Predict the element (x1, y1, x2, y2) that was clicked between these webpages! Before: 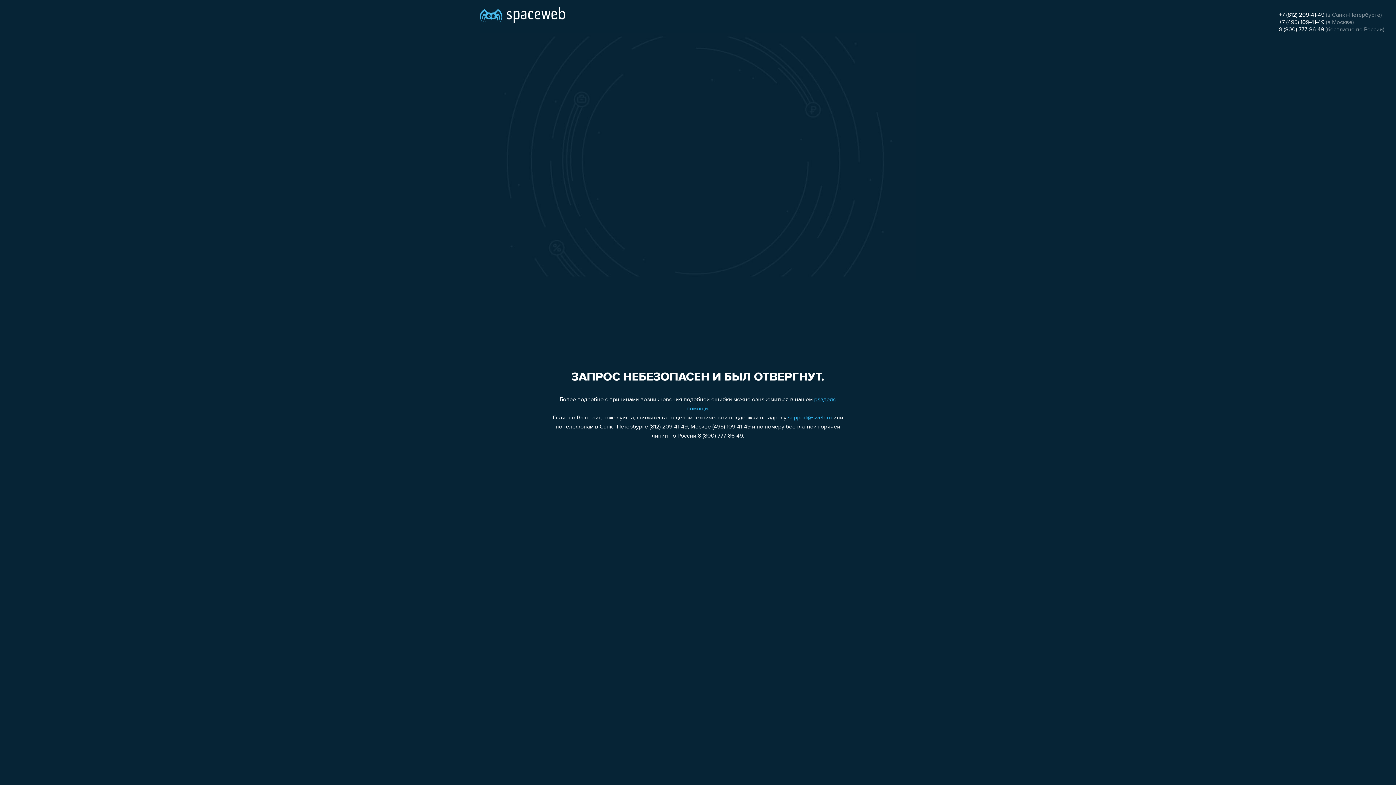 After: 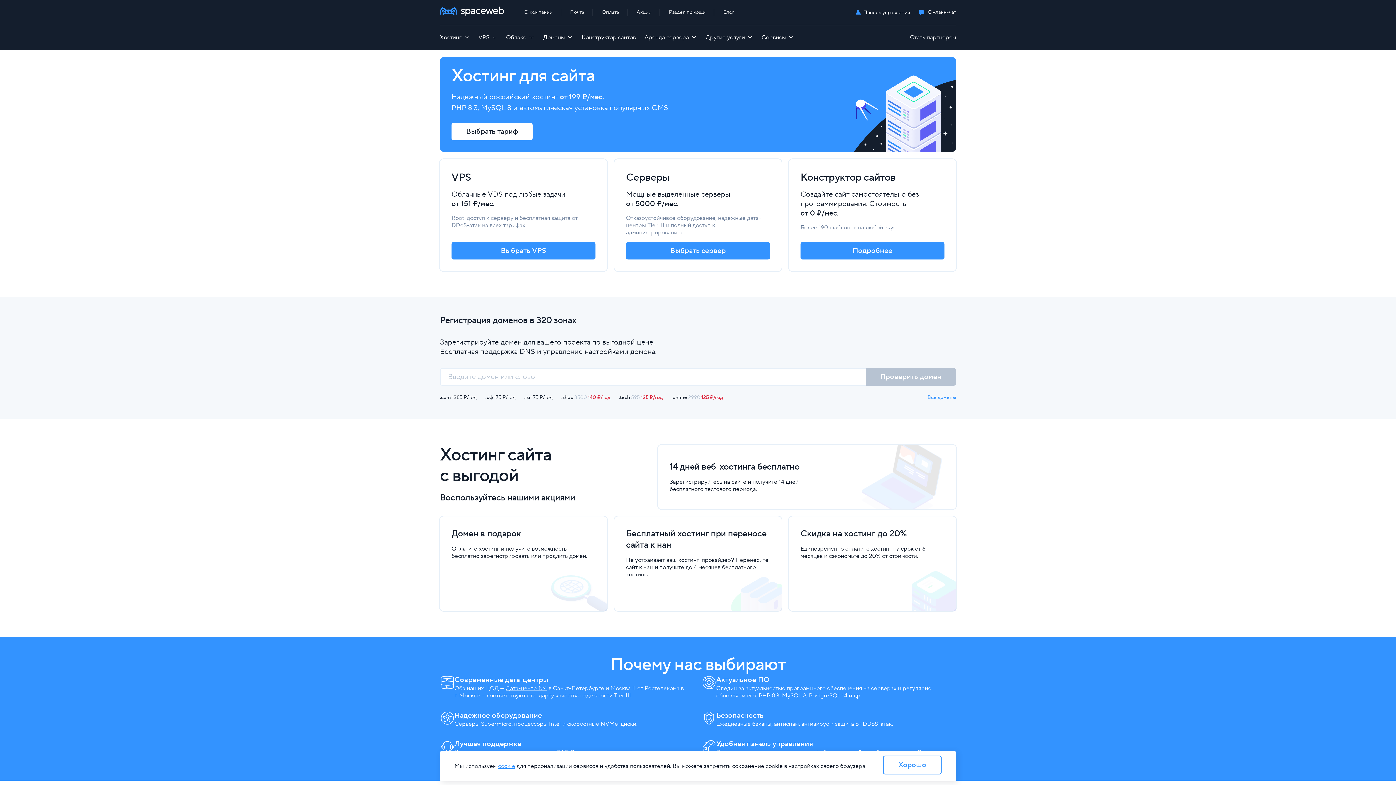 Action: bbox: (480, 0, 565, 25)